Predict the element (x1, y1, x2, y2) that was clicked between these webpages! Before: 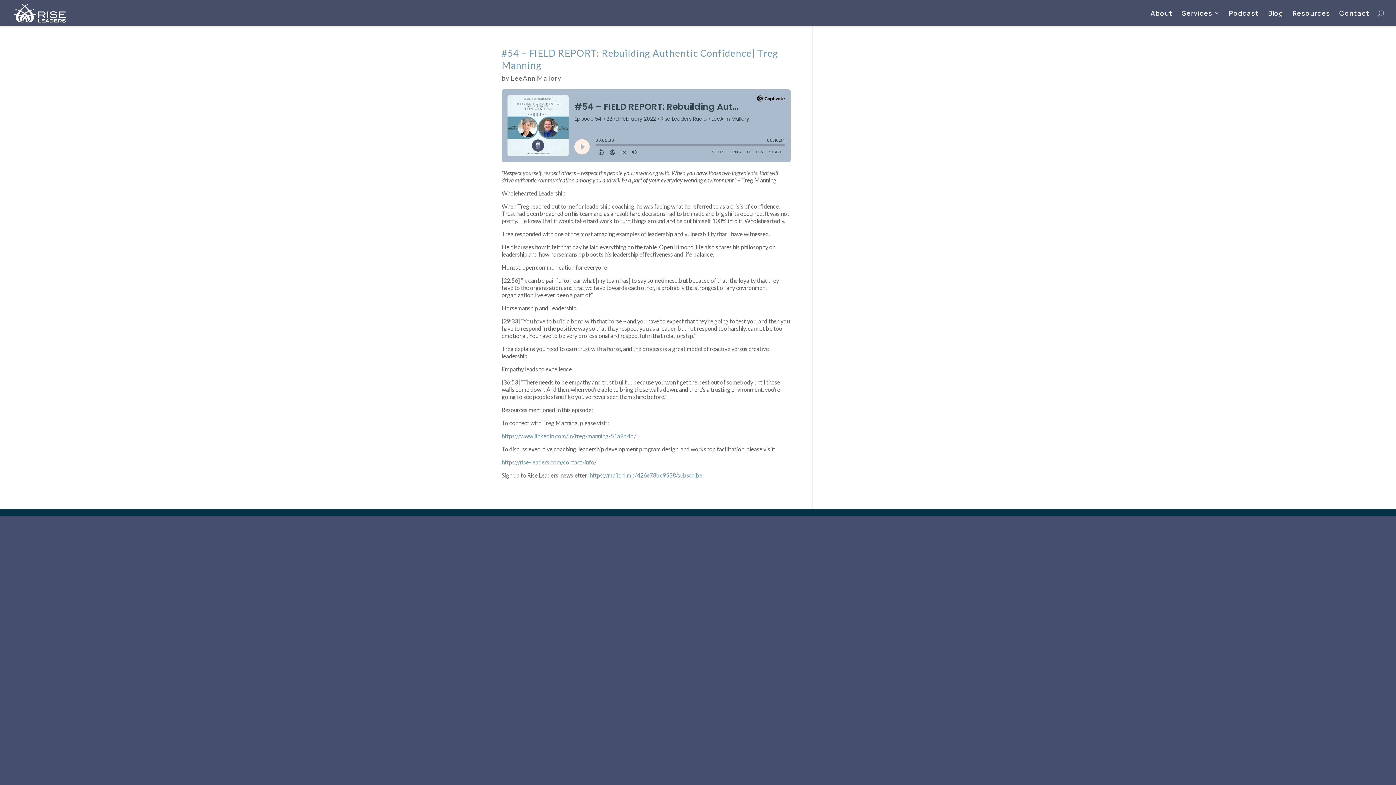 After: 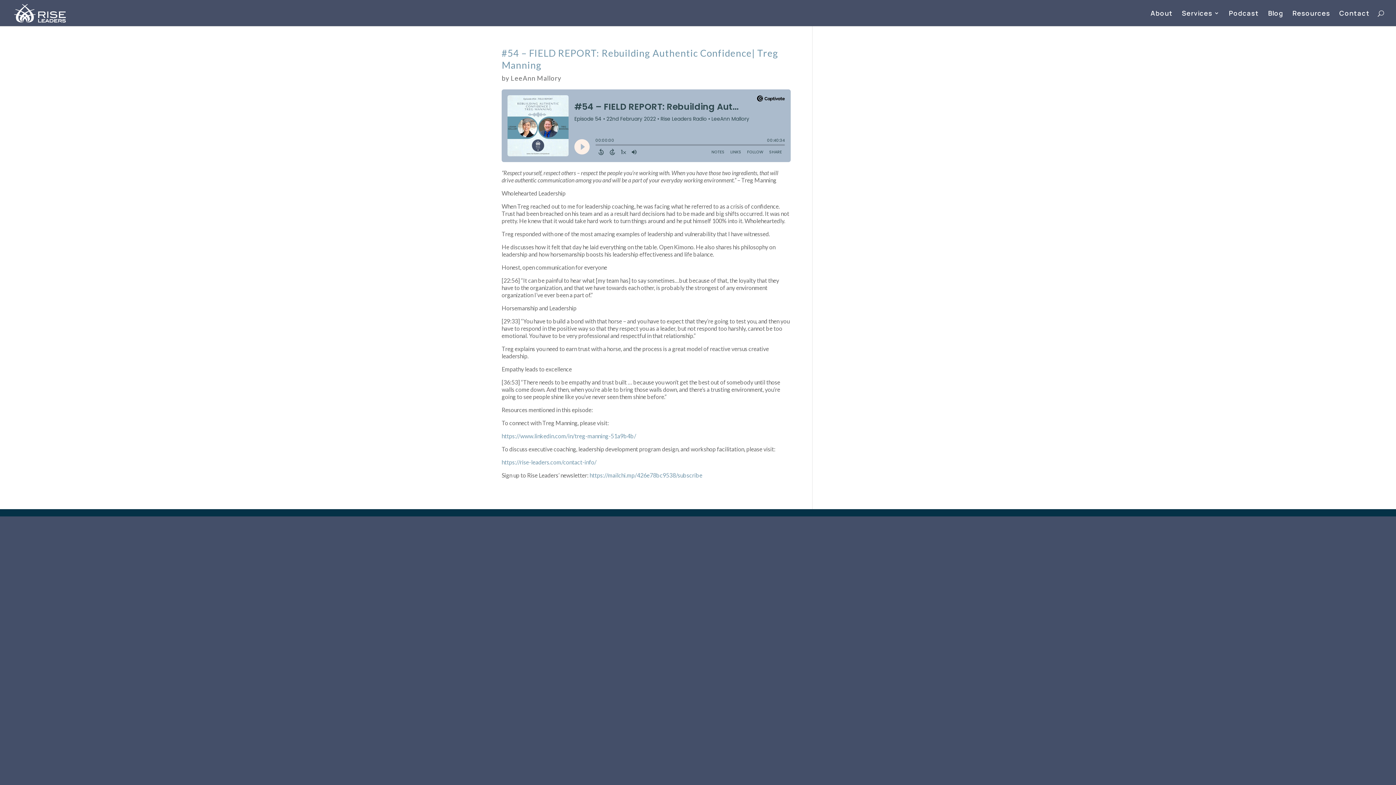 Action: bbox: (501, 458, 596, 465) label: https://rise-leaders.com/contact-info/